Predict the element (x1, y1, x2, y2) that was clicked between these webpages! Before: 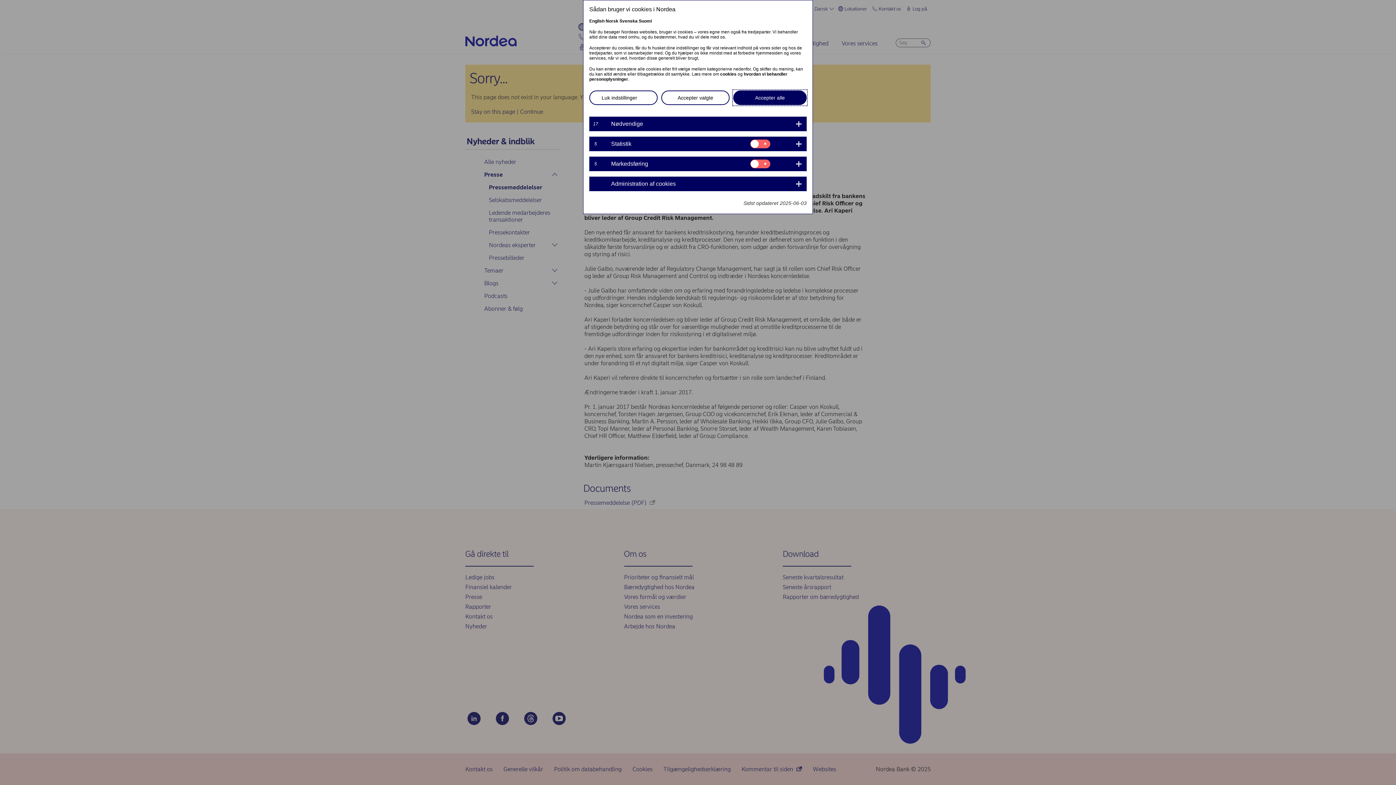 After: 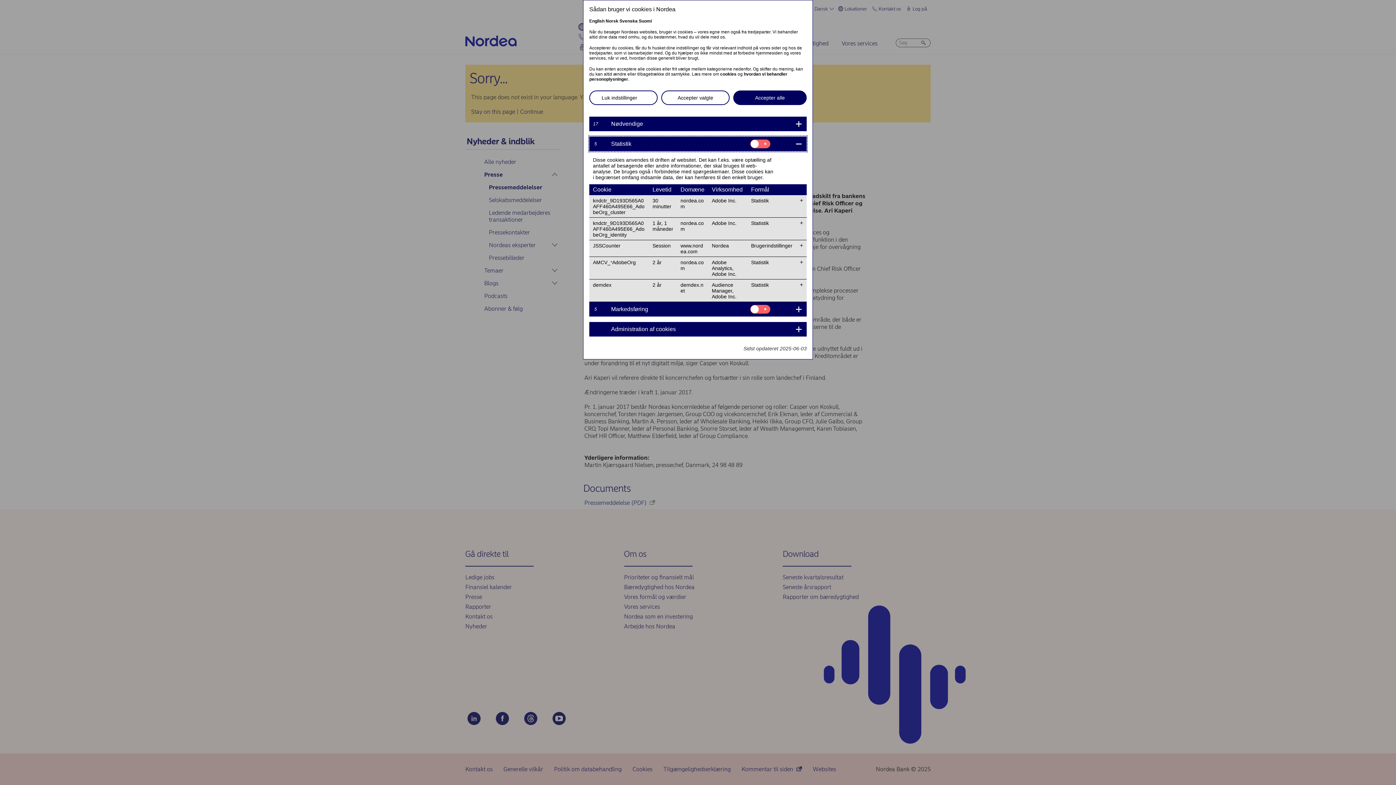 Action: label: 5	
Statistik bbox: (589, 136, 806, 151)